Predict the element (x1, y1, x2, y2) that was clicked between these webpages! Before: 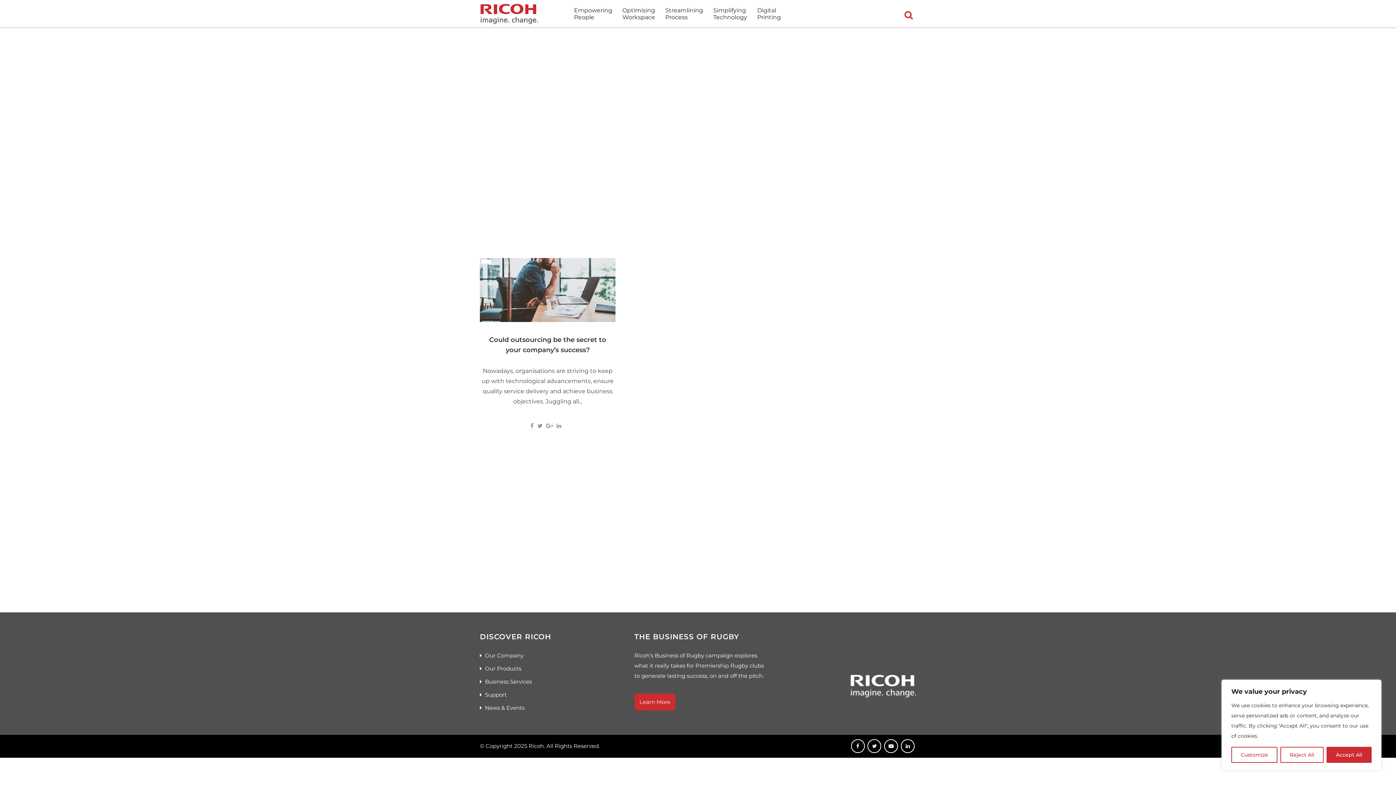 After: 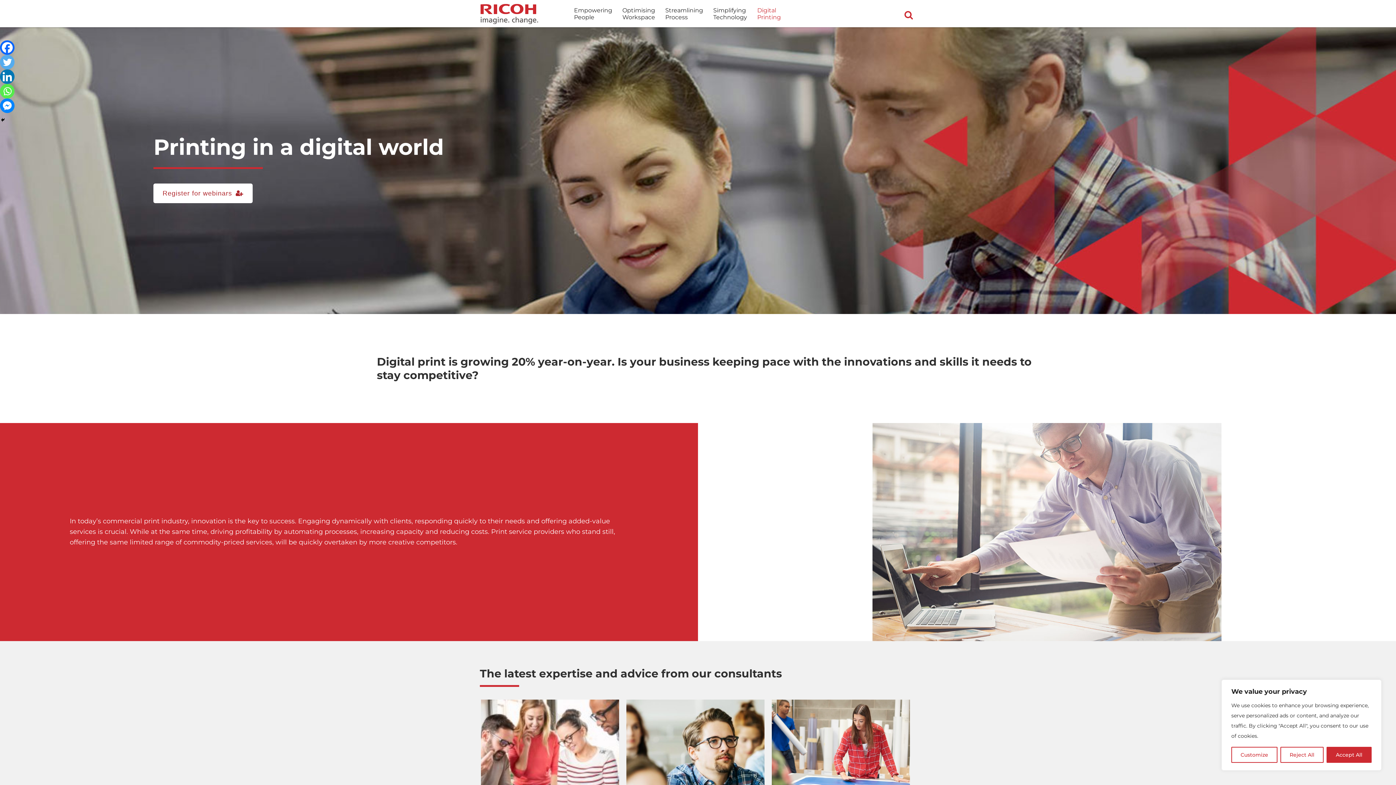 Action: bbox: (752, 4, 786, 30) label: Digital
Printing